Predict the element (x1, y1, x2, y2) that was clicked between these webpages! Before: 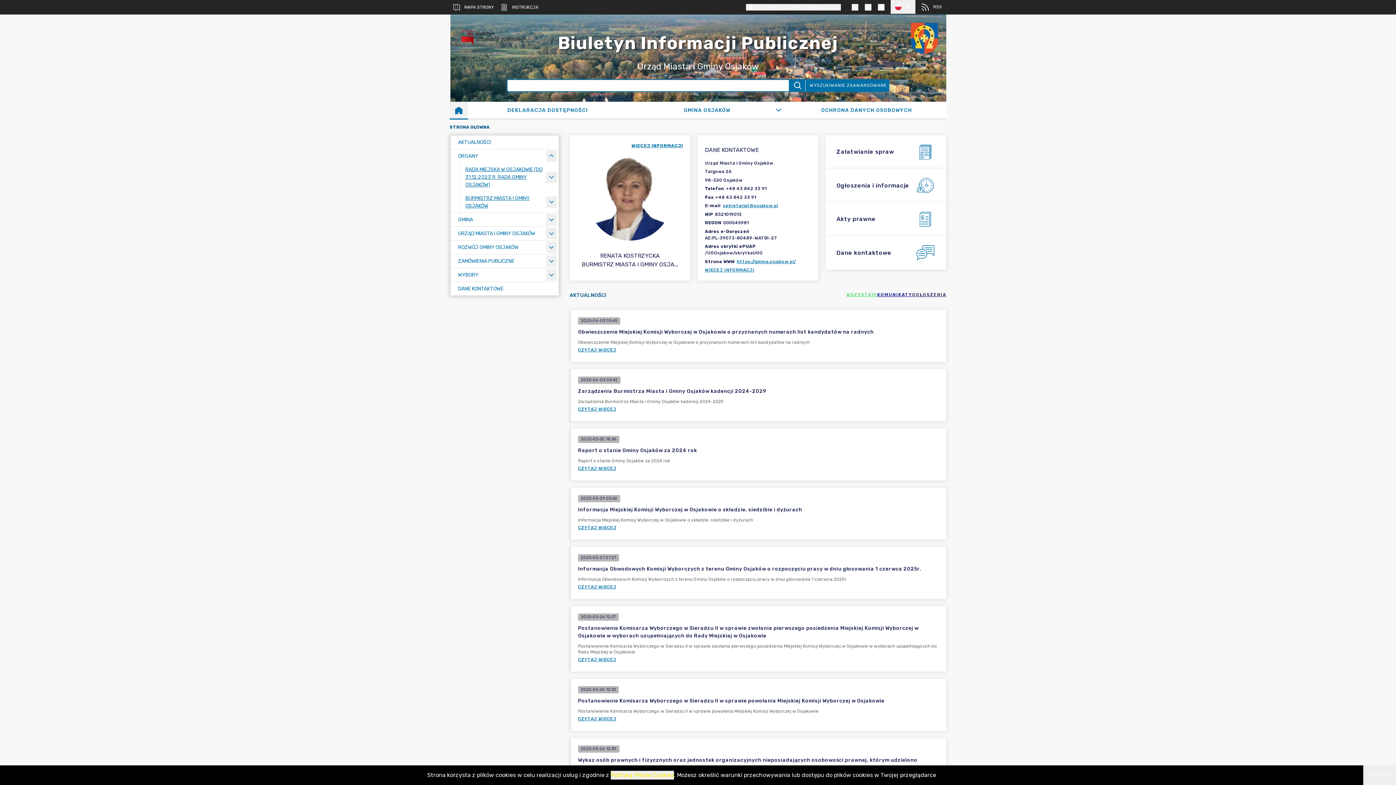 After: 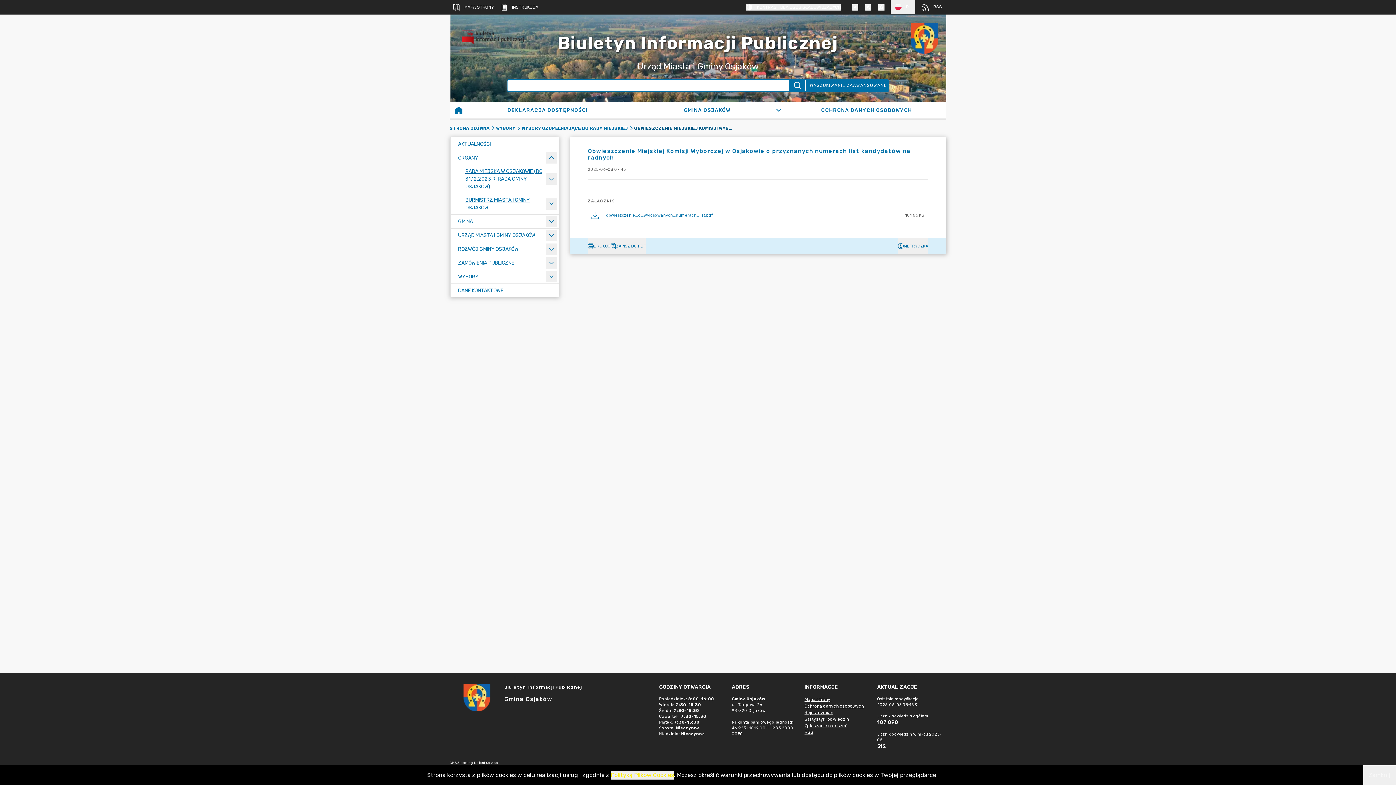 Action: label: CZYTAJ WIĘCEJ bbox: (578, 347, 616, 353)